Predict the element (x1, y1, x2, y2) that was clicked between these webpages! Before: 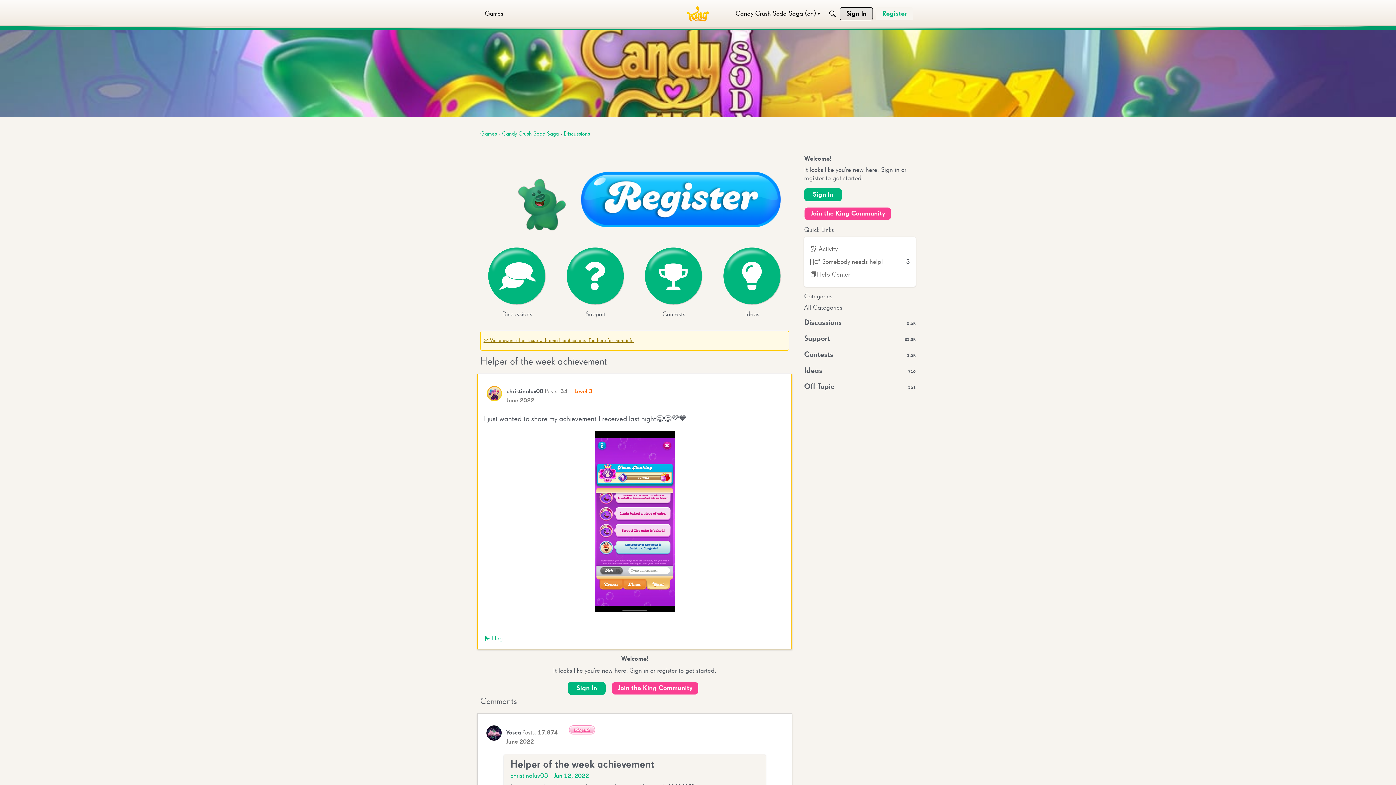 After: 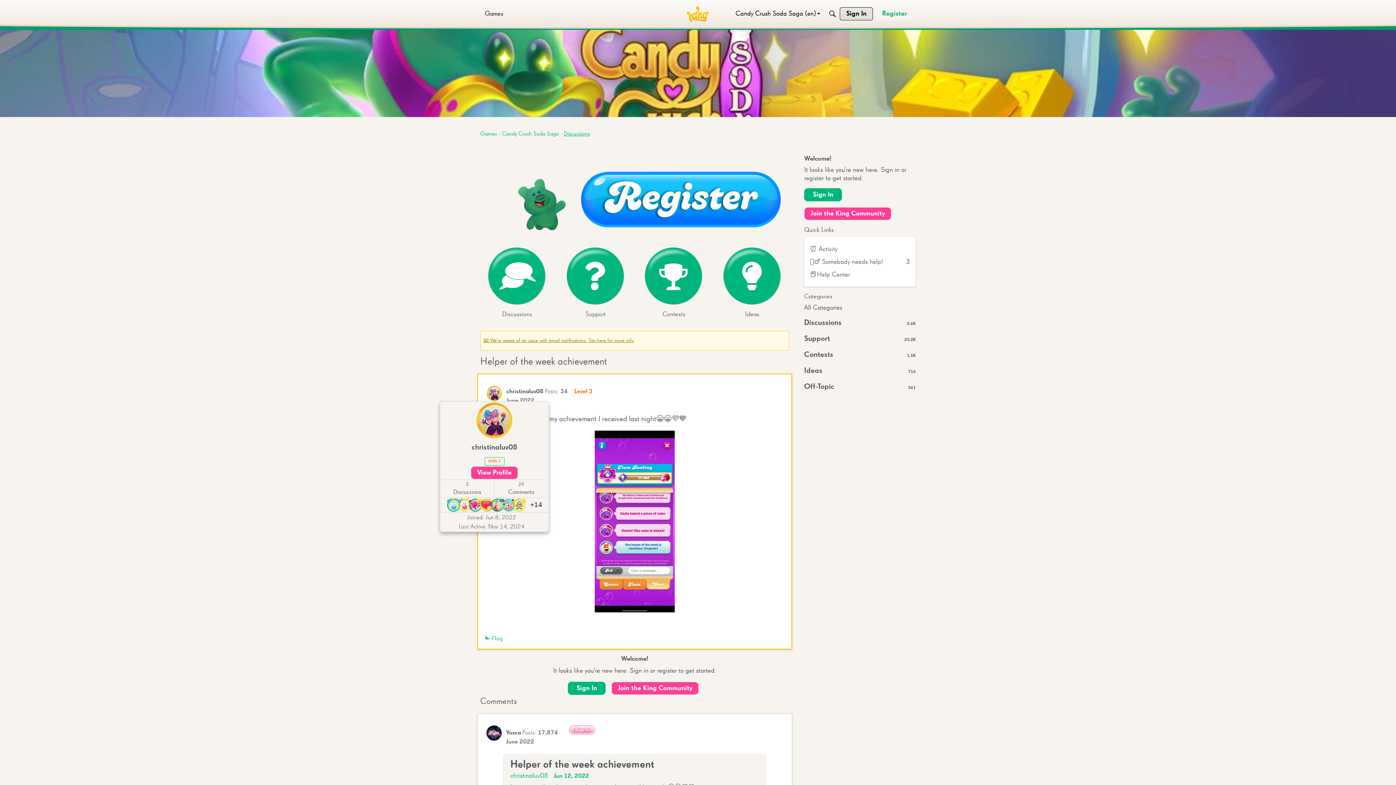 Action: label: User: "christinaluv08" bbox: (486, 386, 502, 401)